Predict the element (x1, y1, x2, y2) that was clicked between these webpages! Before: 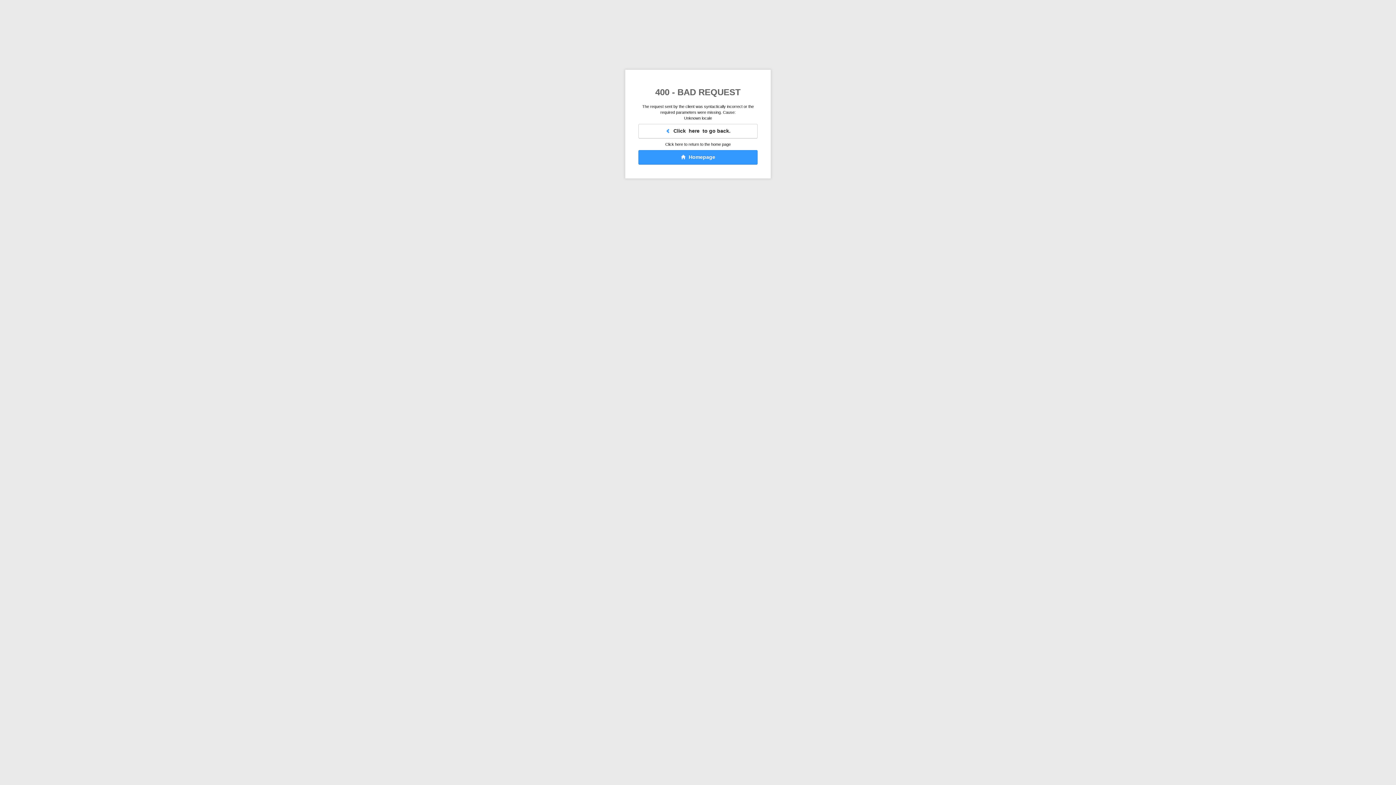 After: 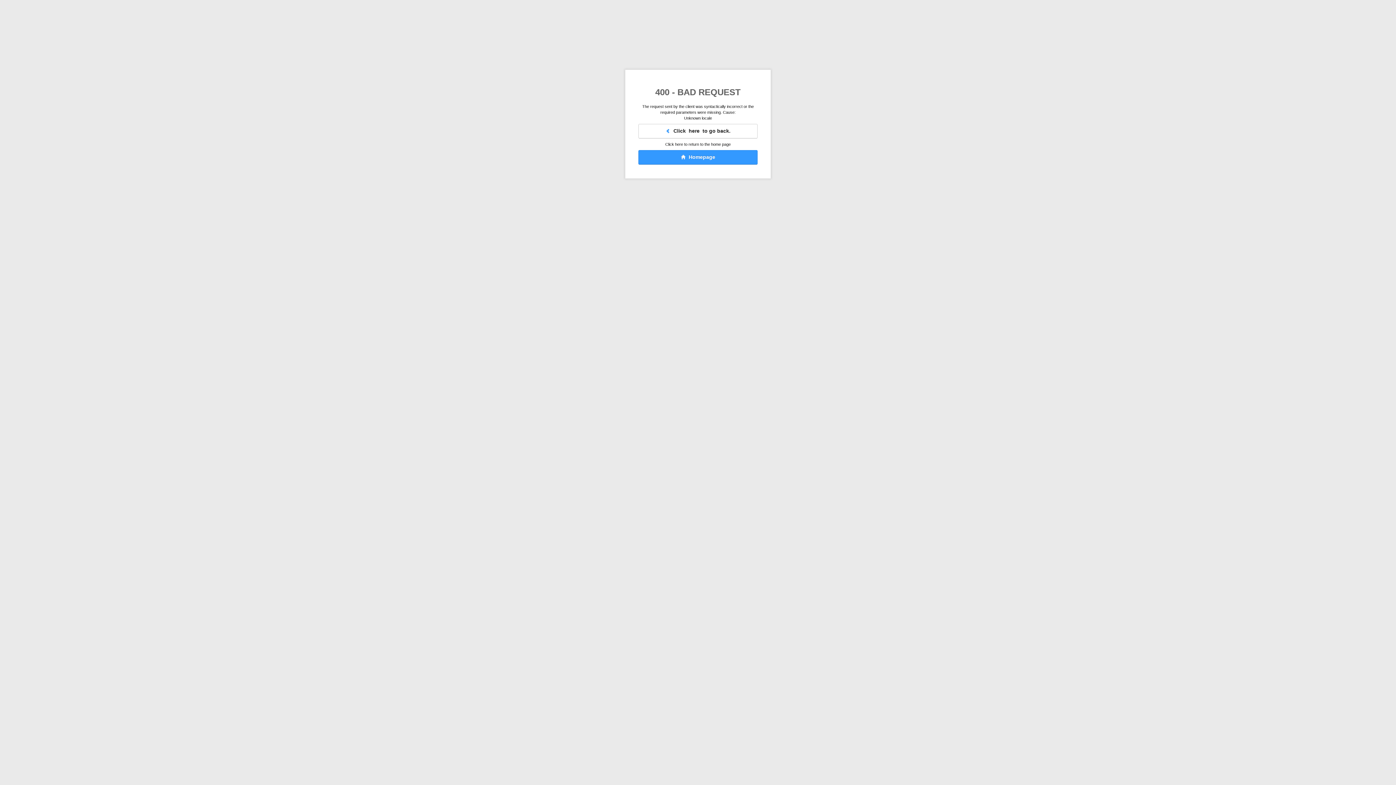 Action: label:   Homepage bbox: (638, 150, 757, 164)